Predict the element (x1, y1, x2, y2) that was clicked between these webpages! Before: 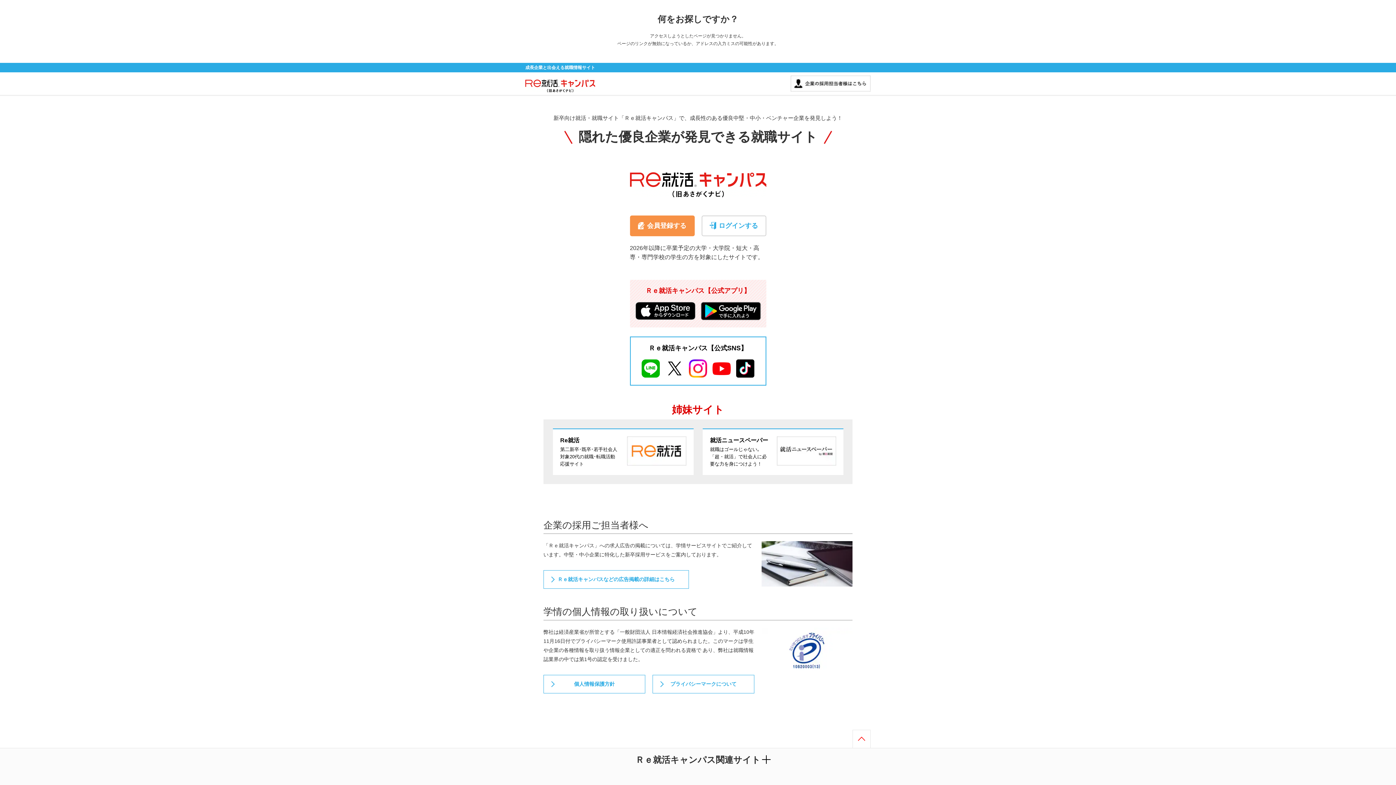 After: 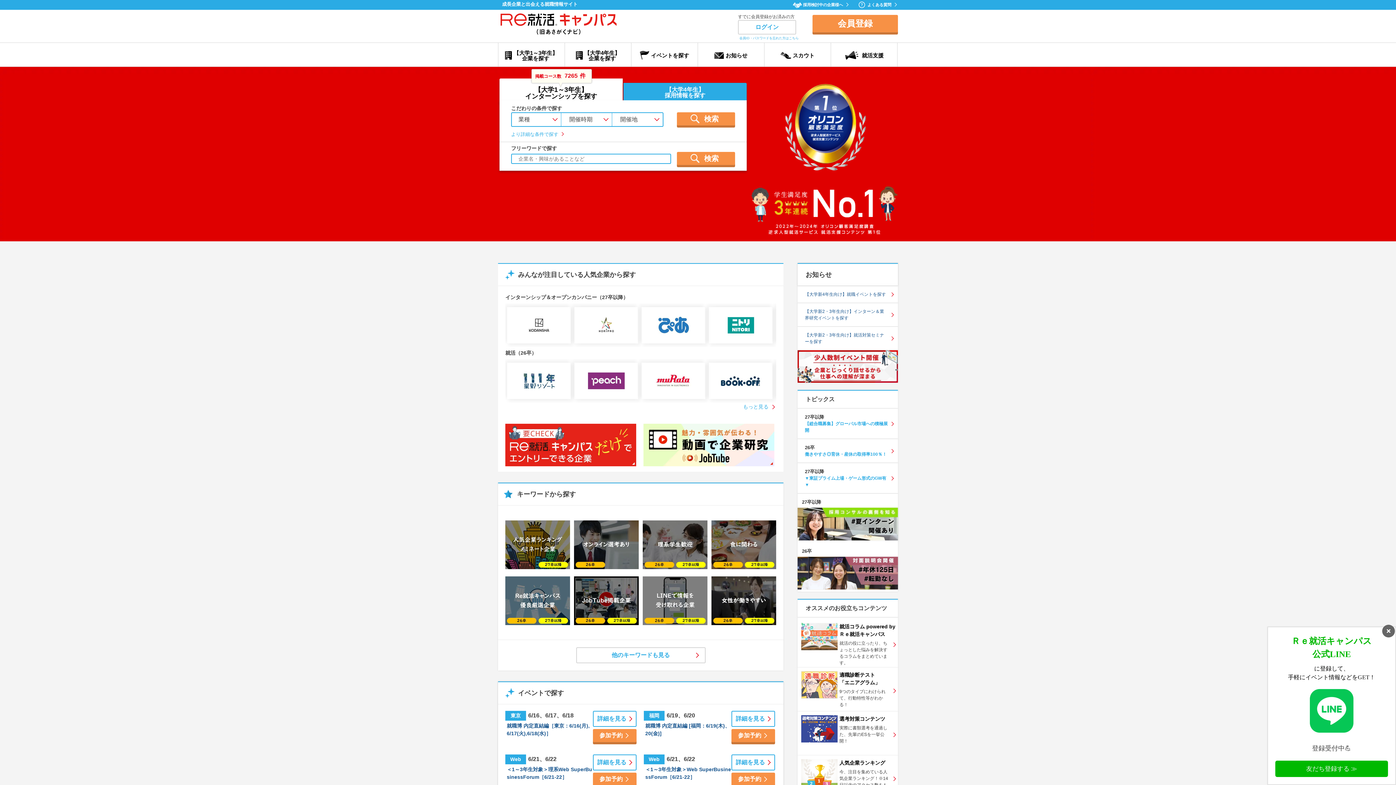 Action: bbox: (630, 173, 766, 178)